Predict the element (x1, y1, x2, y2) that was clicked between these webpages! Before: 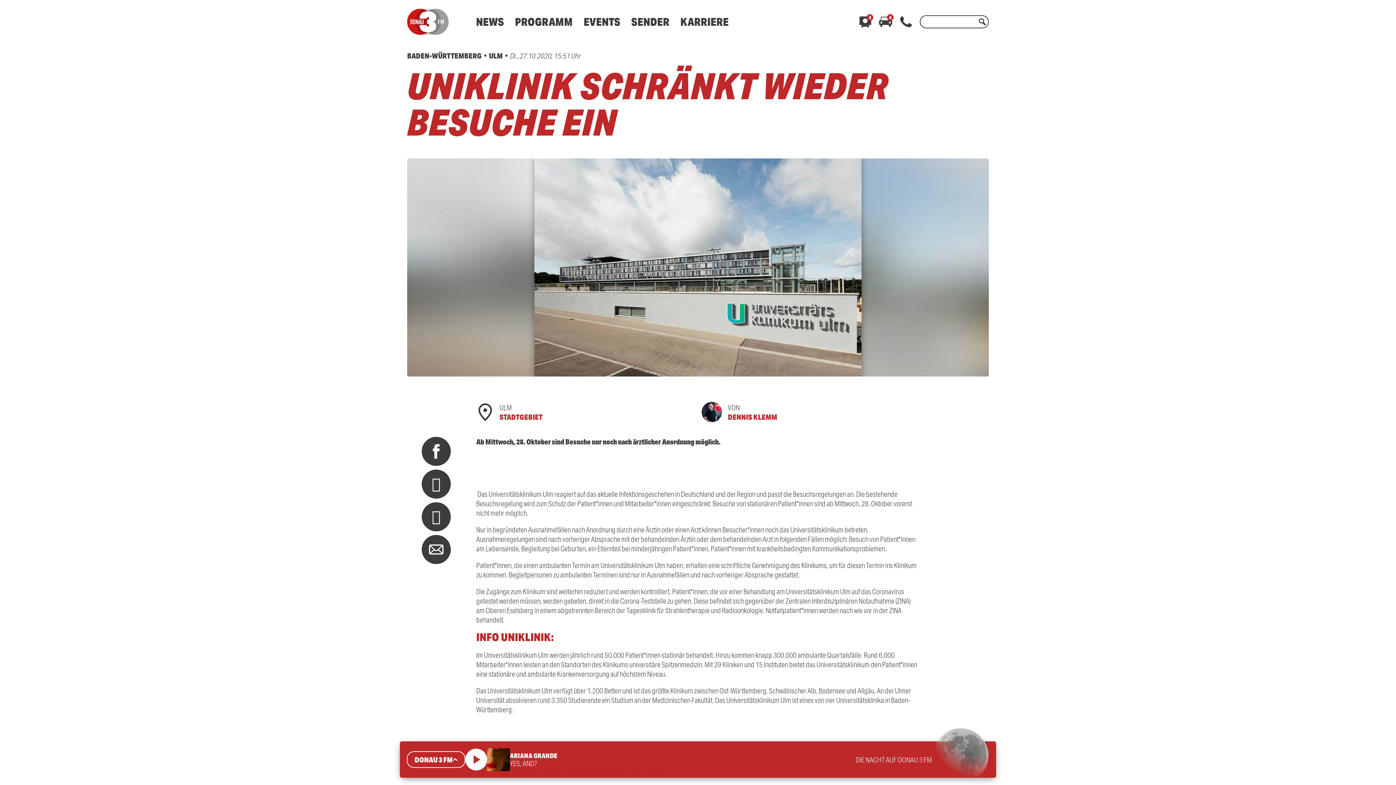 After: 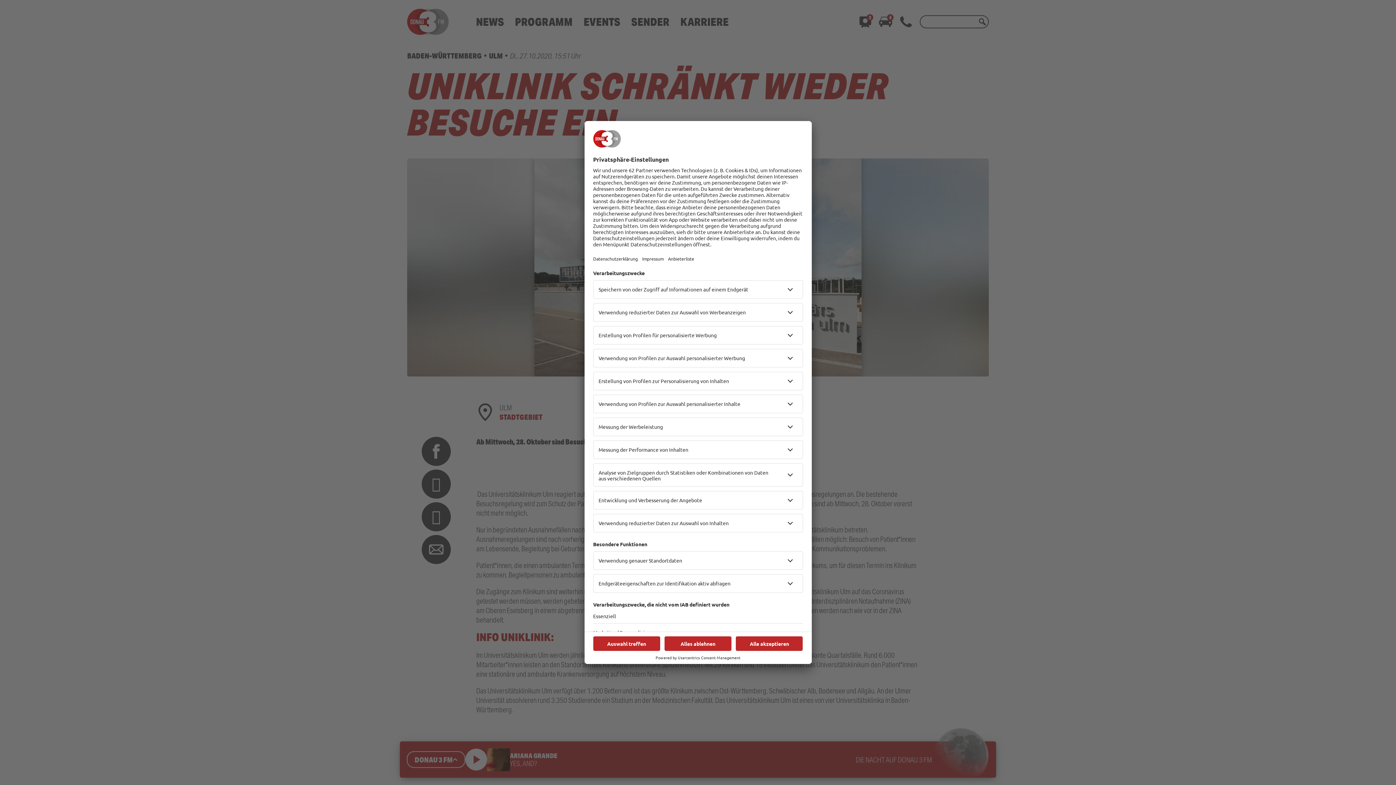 Action: bbox: (421, 502, 450, 531)